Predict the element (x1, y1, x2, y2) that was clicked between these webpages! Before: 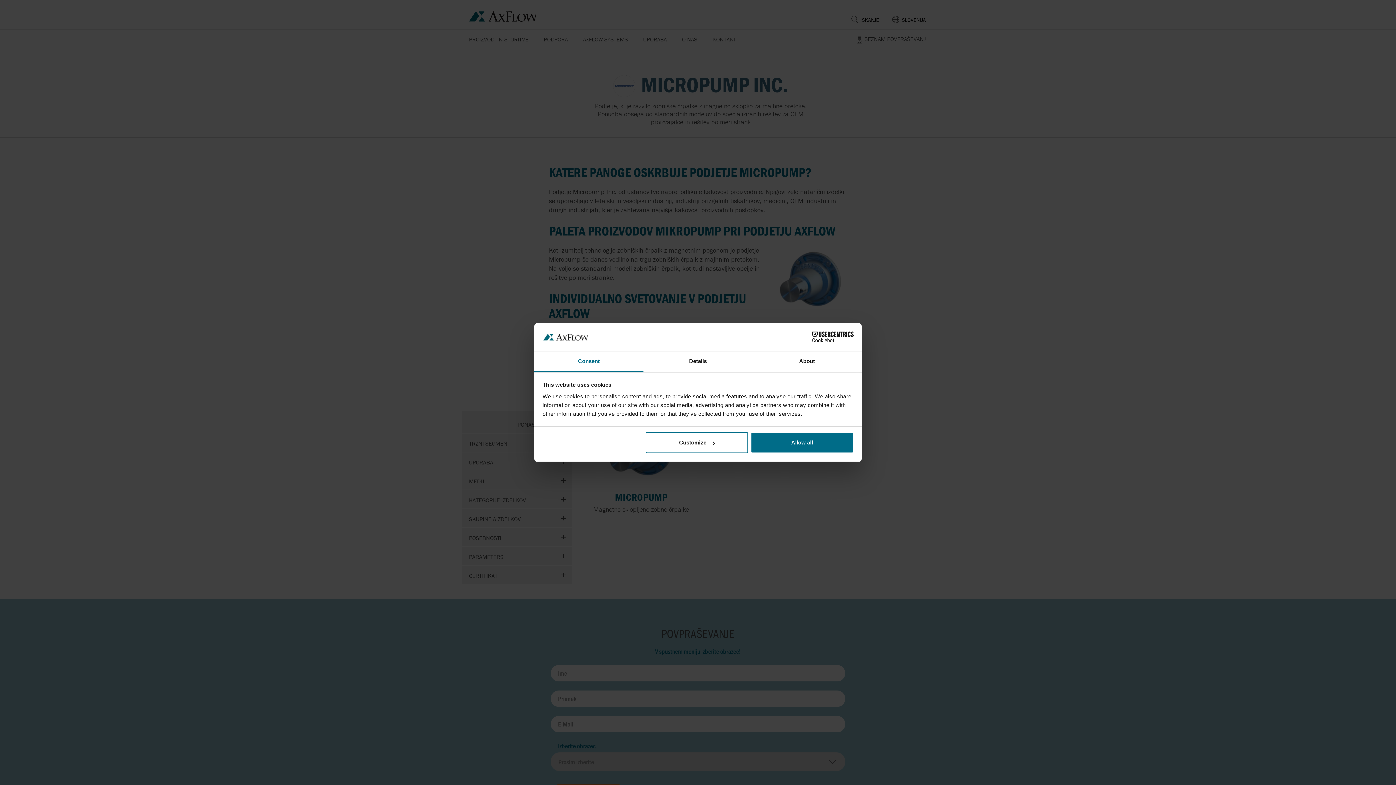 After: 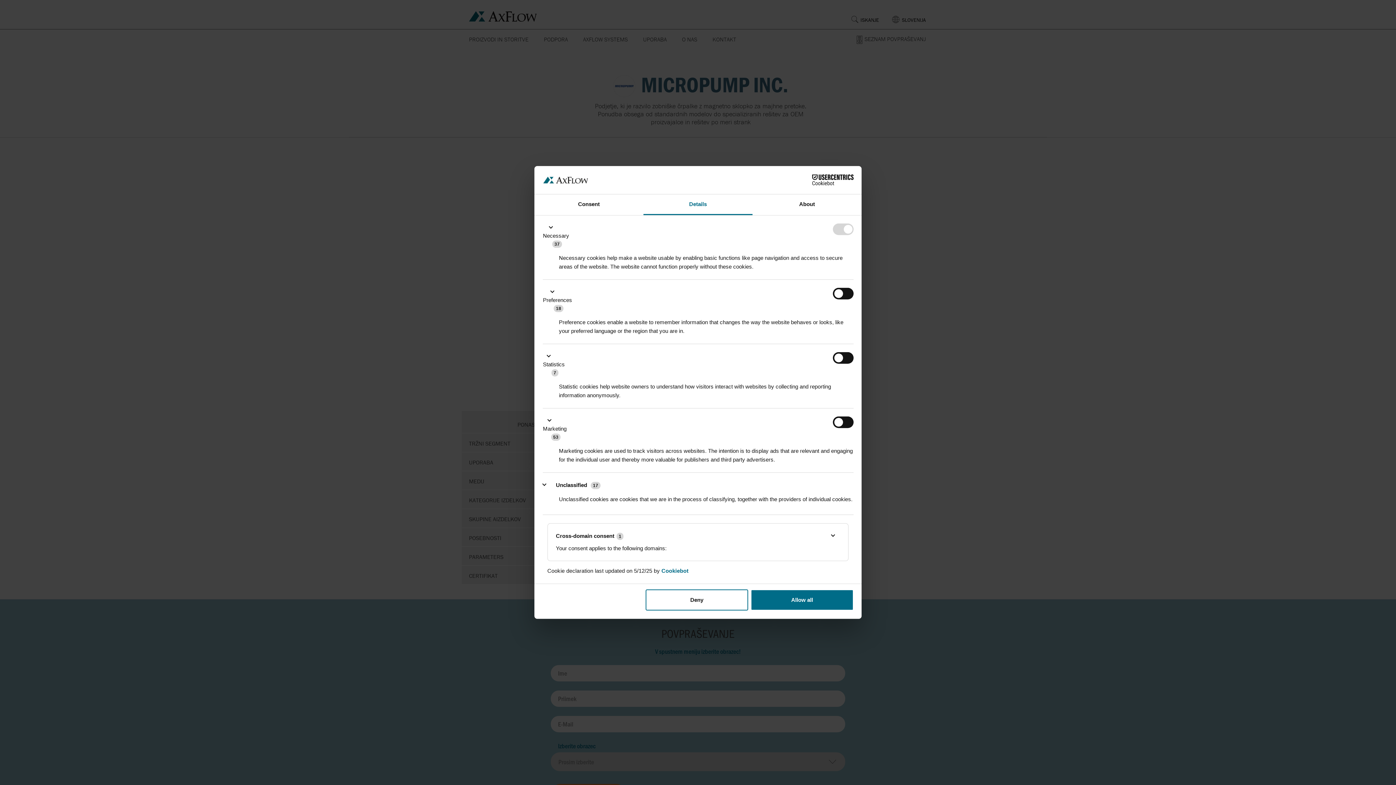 Action: label: Customize bbox: (645, 432, 748, 453)